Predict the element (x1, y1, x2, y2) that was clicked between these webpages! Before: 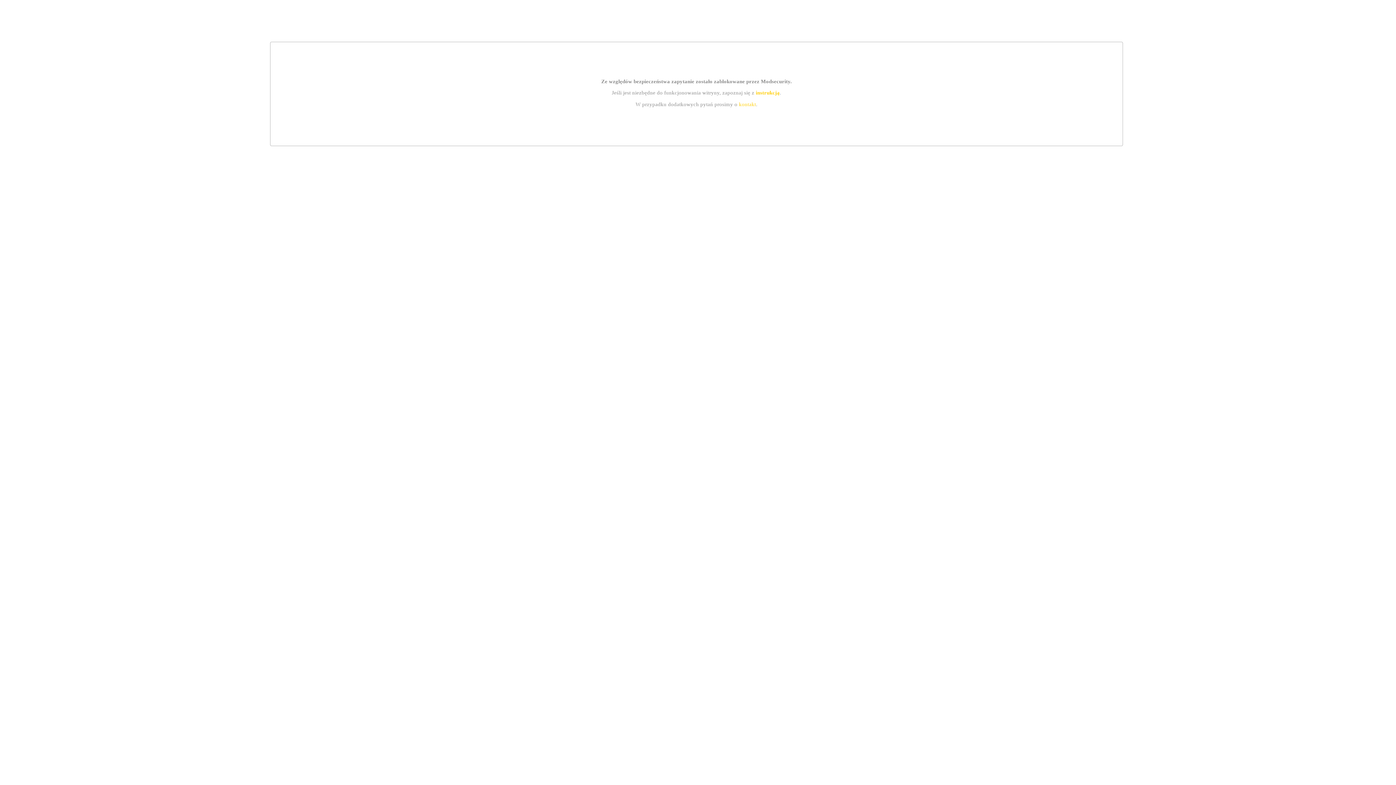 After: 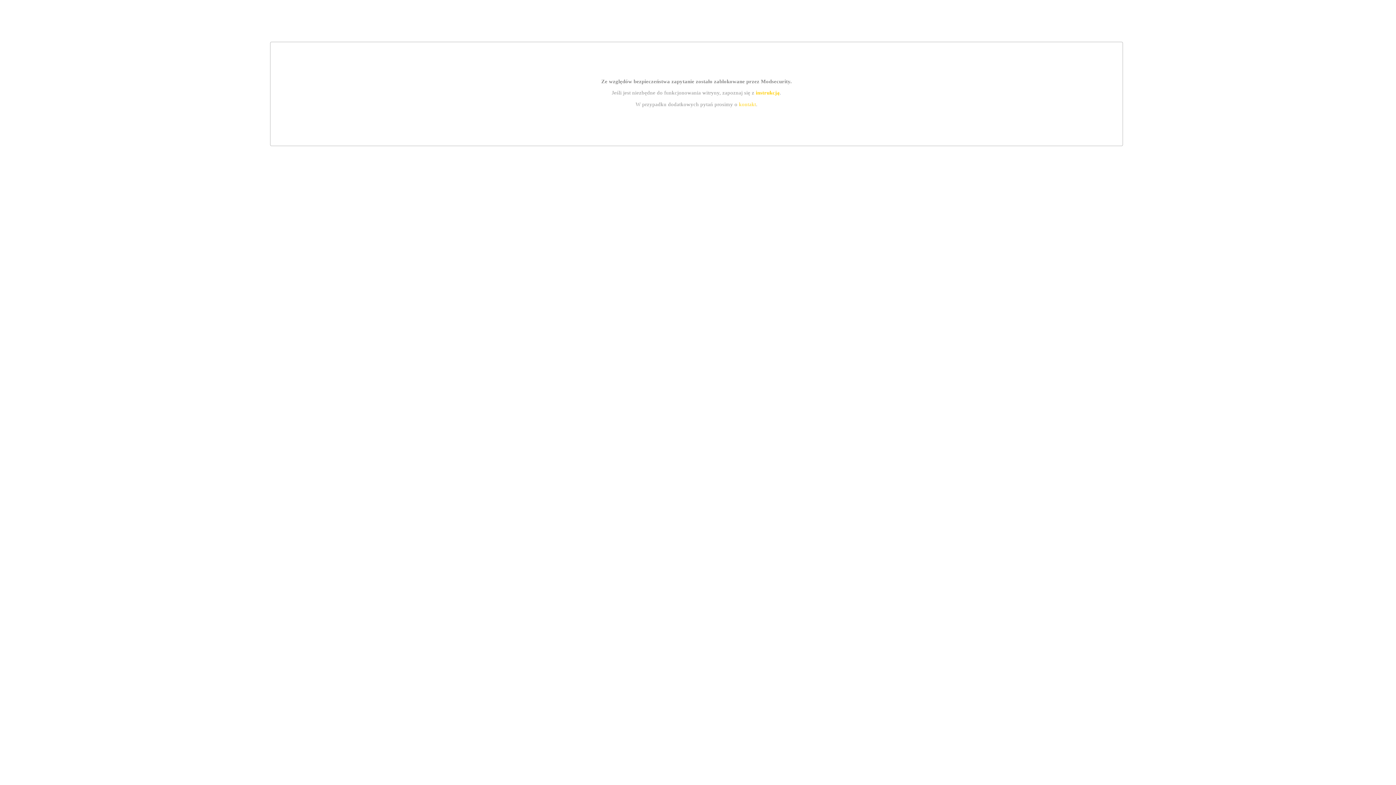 Action: bbox: (755, 89, 779, 95) label: instrukcją